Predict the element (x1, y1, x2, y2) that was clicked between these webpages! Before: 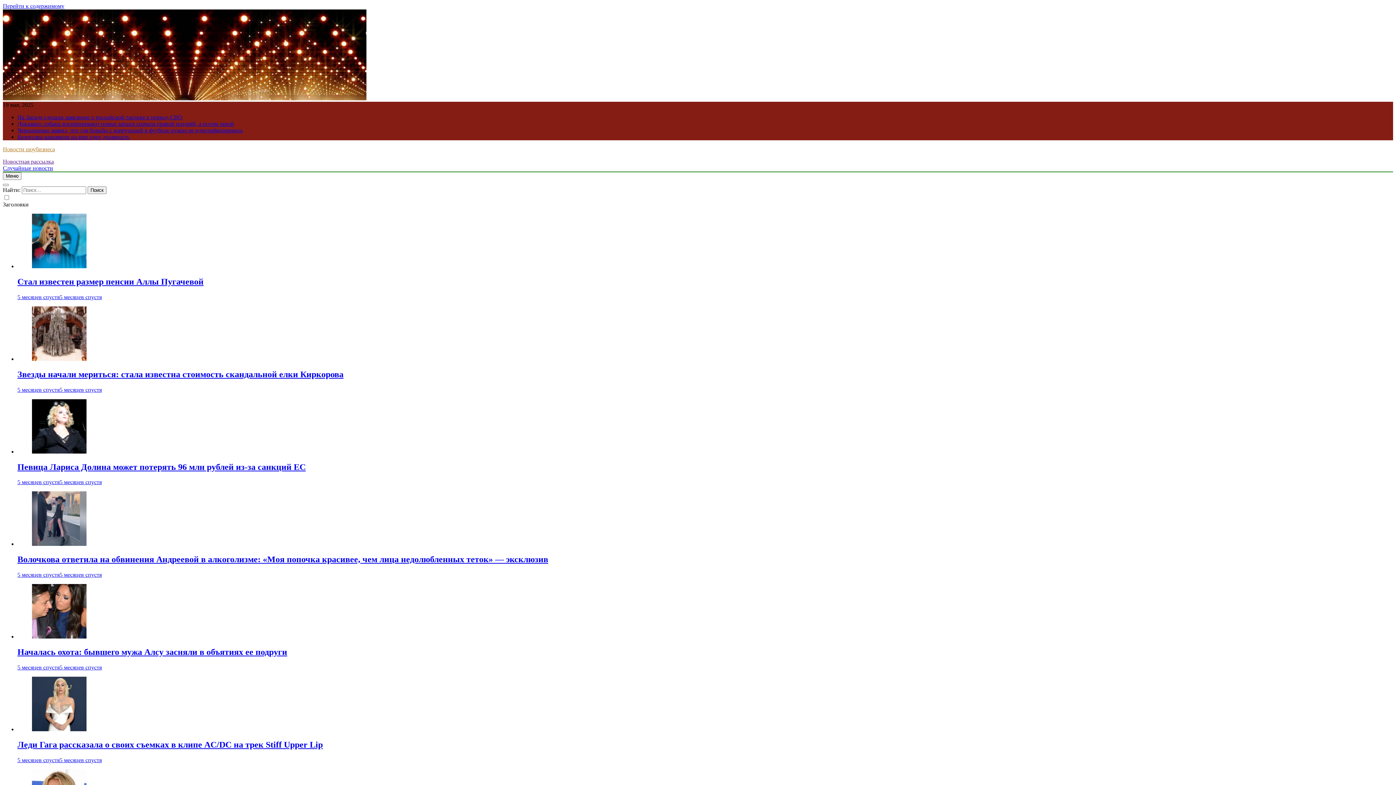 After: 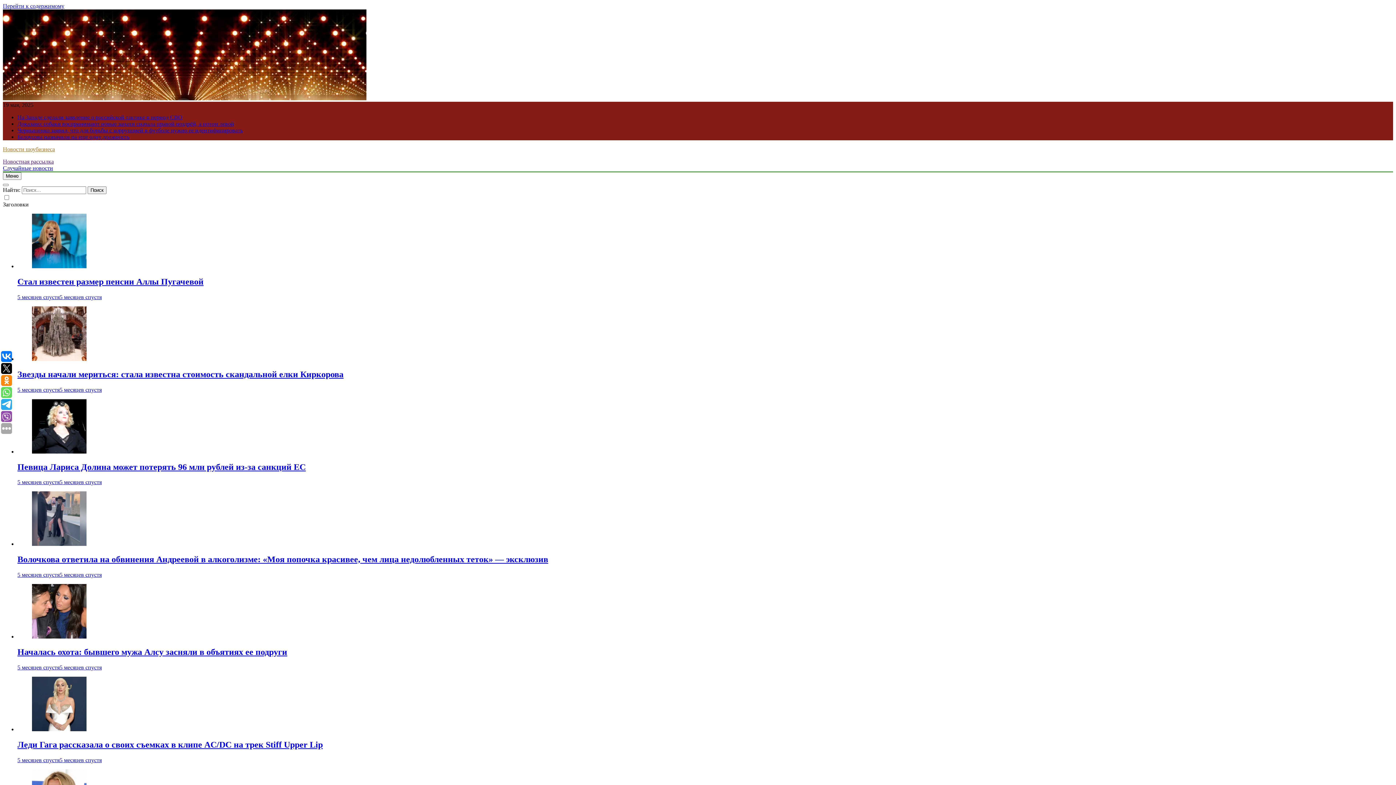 Action: label: 5 месяцев спустя5 месяцев спустя bbox: (17, 386, 101, 392)